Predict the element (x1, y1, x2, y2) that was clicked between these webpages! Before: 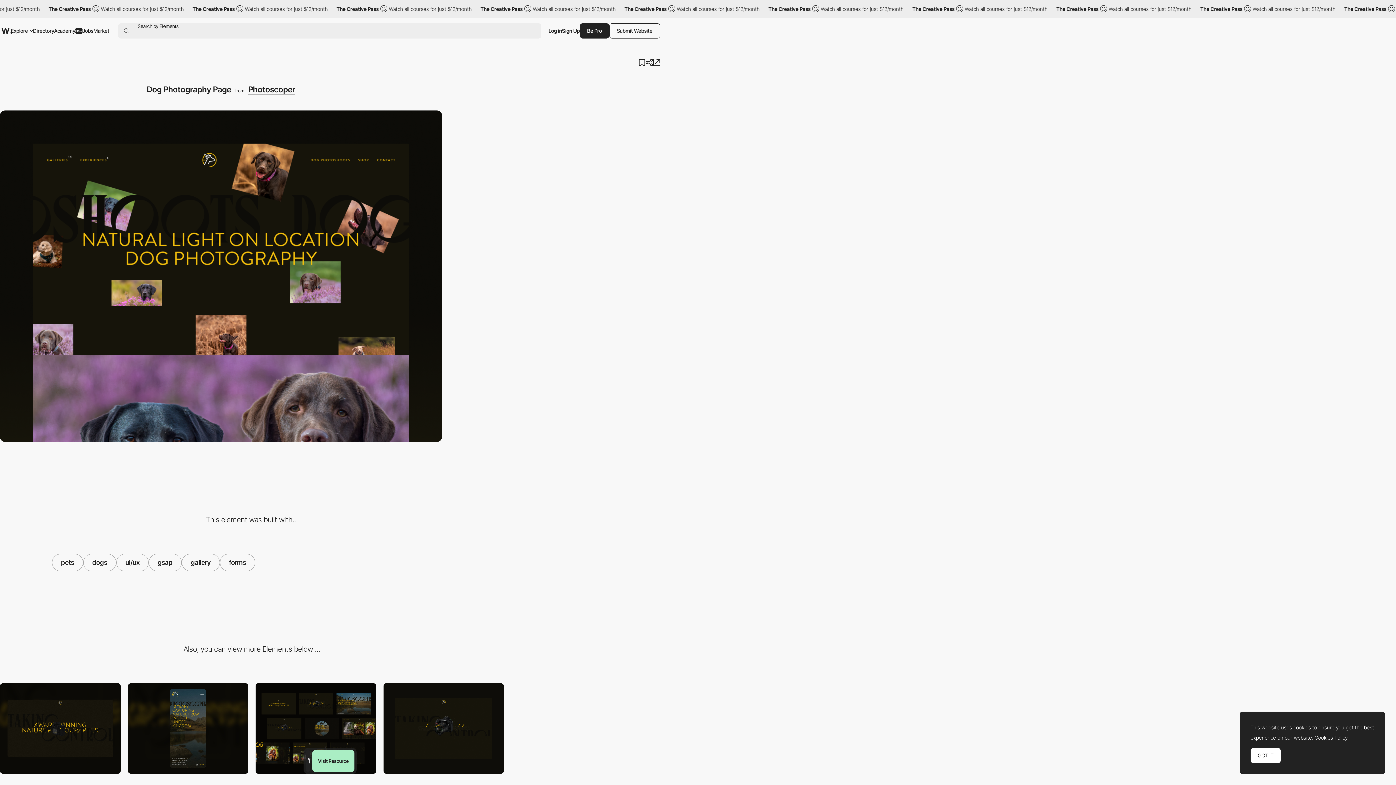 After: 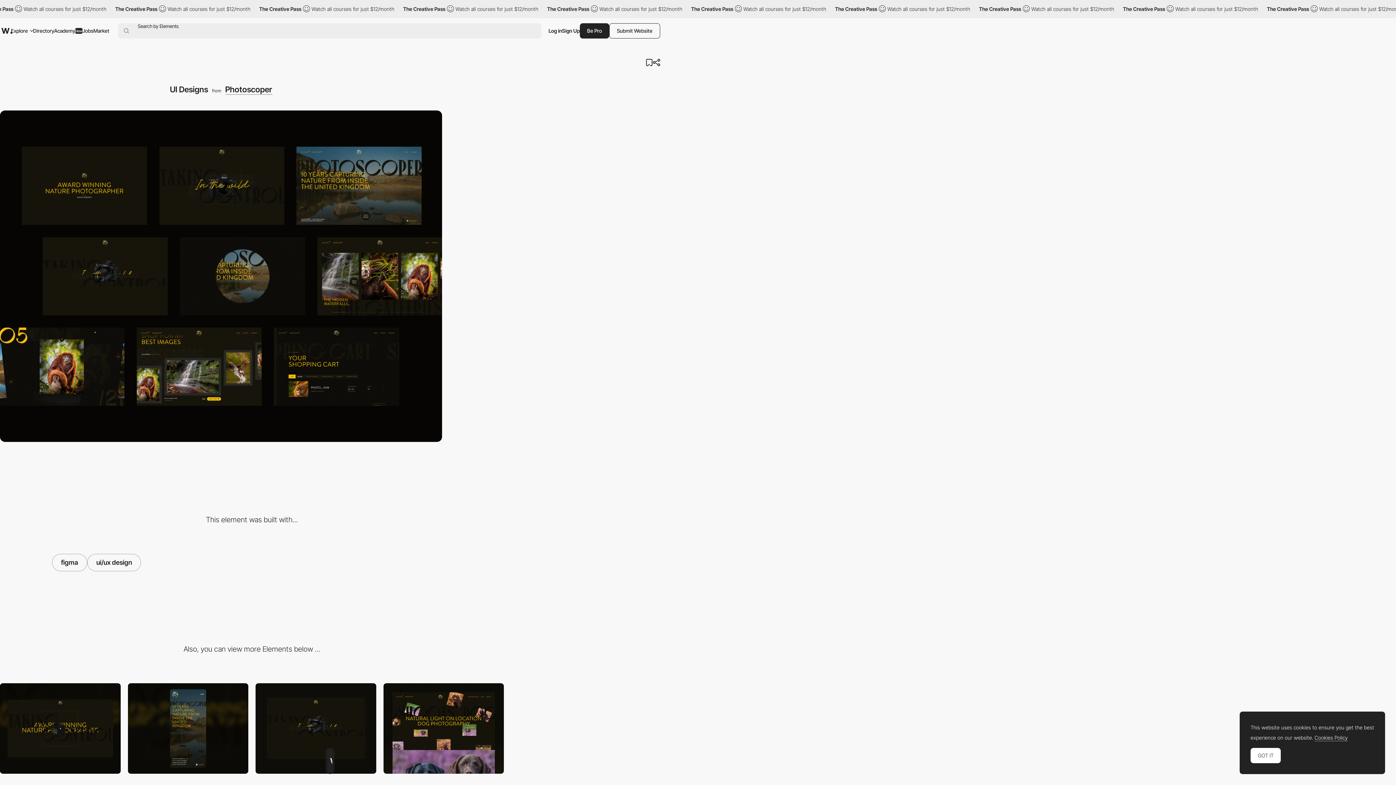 Action: label: UI Designs bbox: (255, 683, 376, 774)